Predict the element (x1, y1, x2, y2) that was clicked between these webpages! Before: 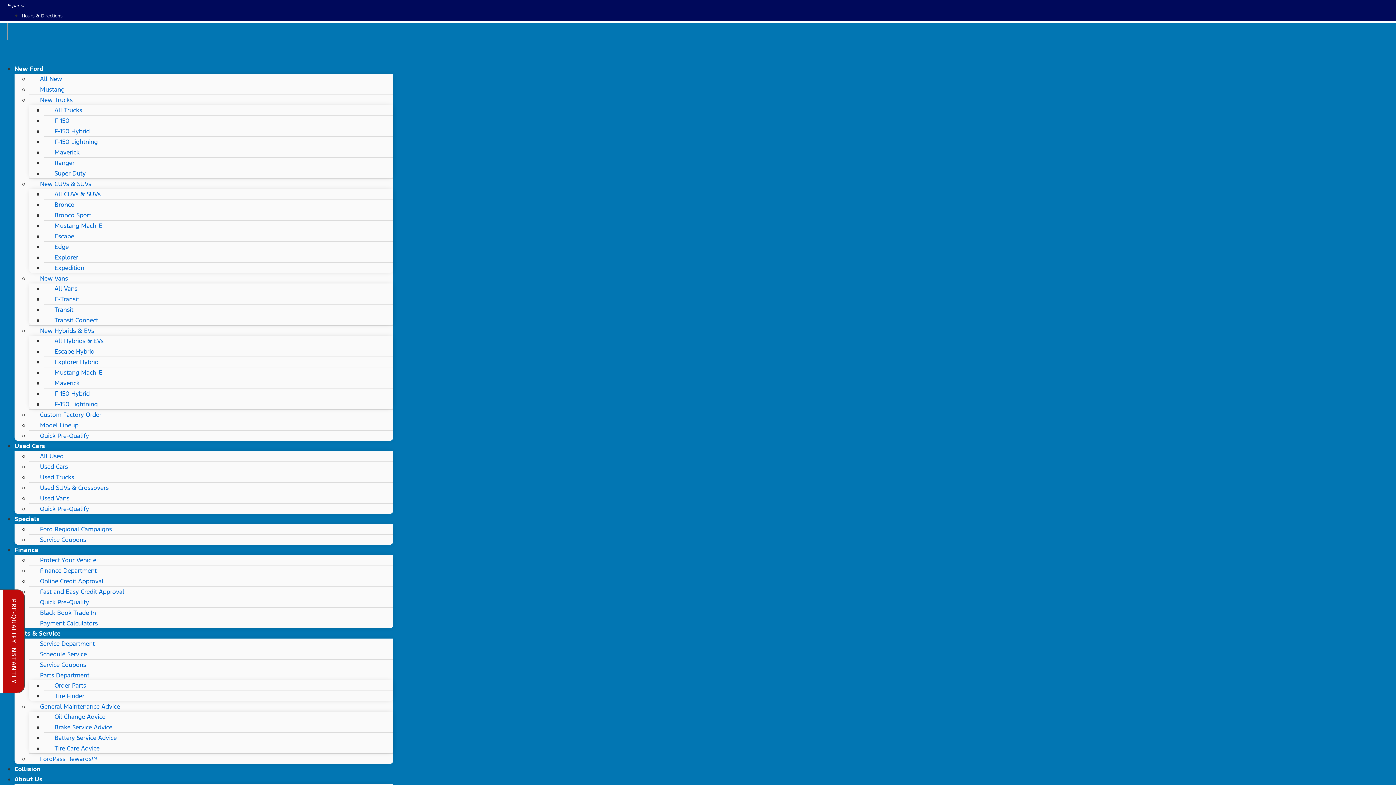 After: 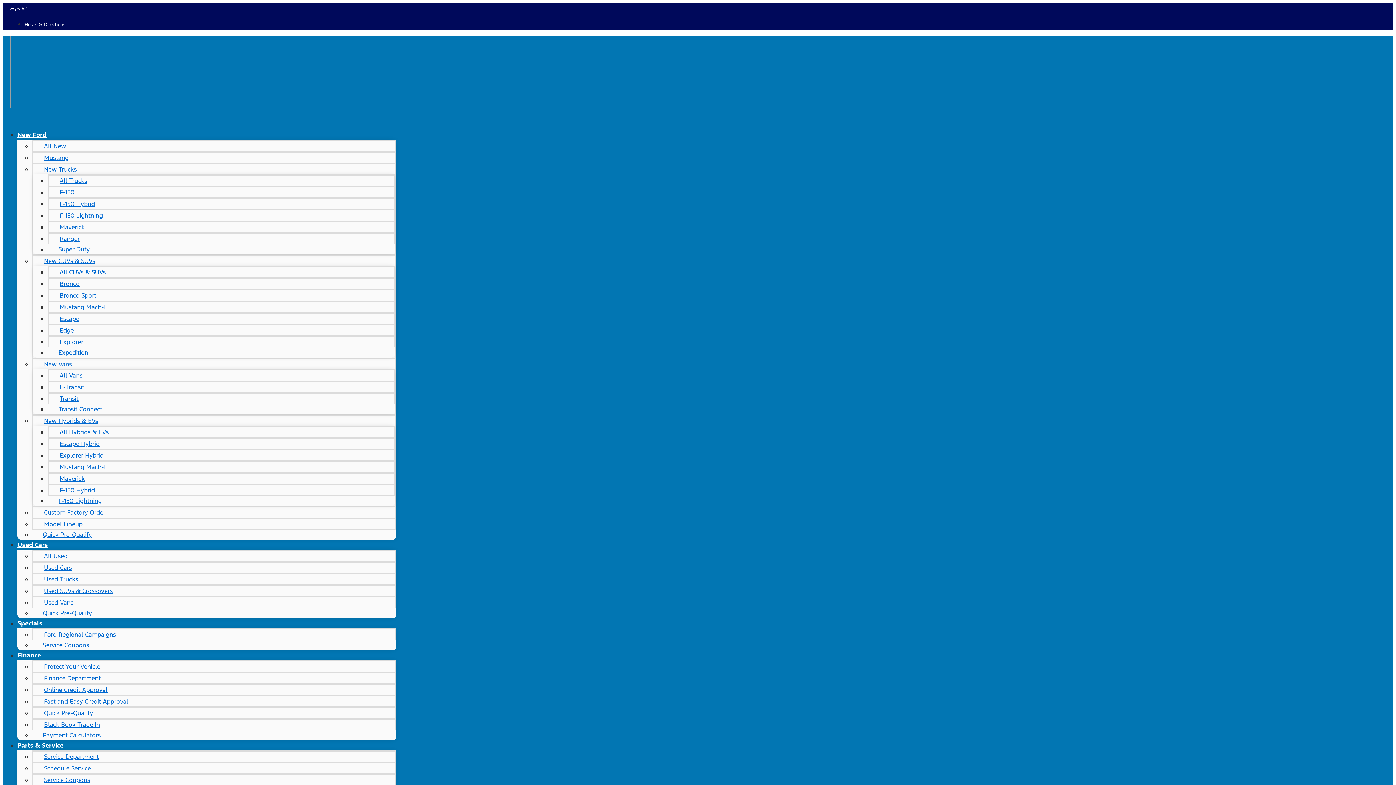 Action: bbox: (43, 205, 102, 225) label: Bronco Sport